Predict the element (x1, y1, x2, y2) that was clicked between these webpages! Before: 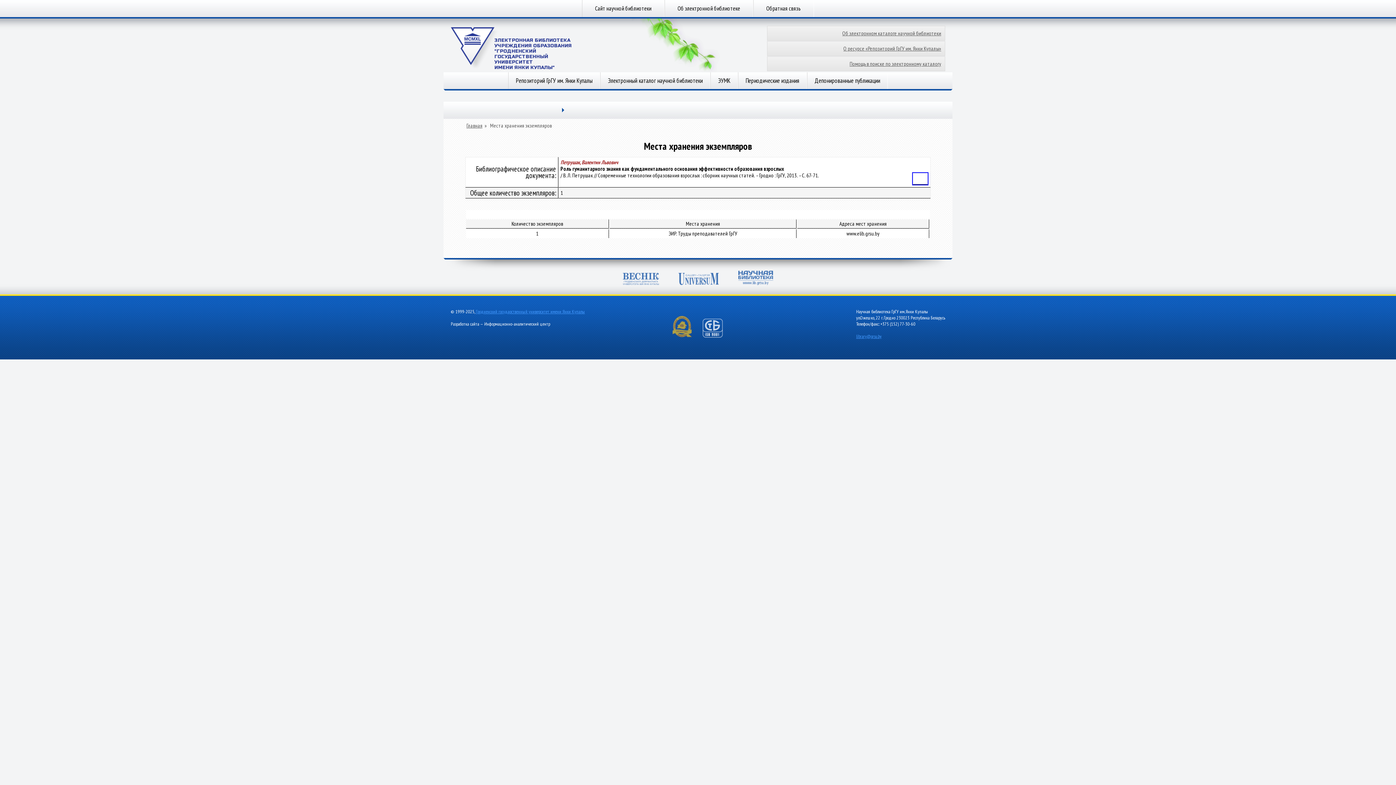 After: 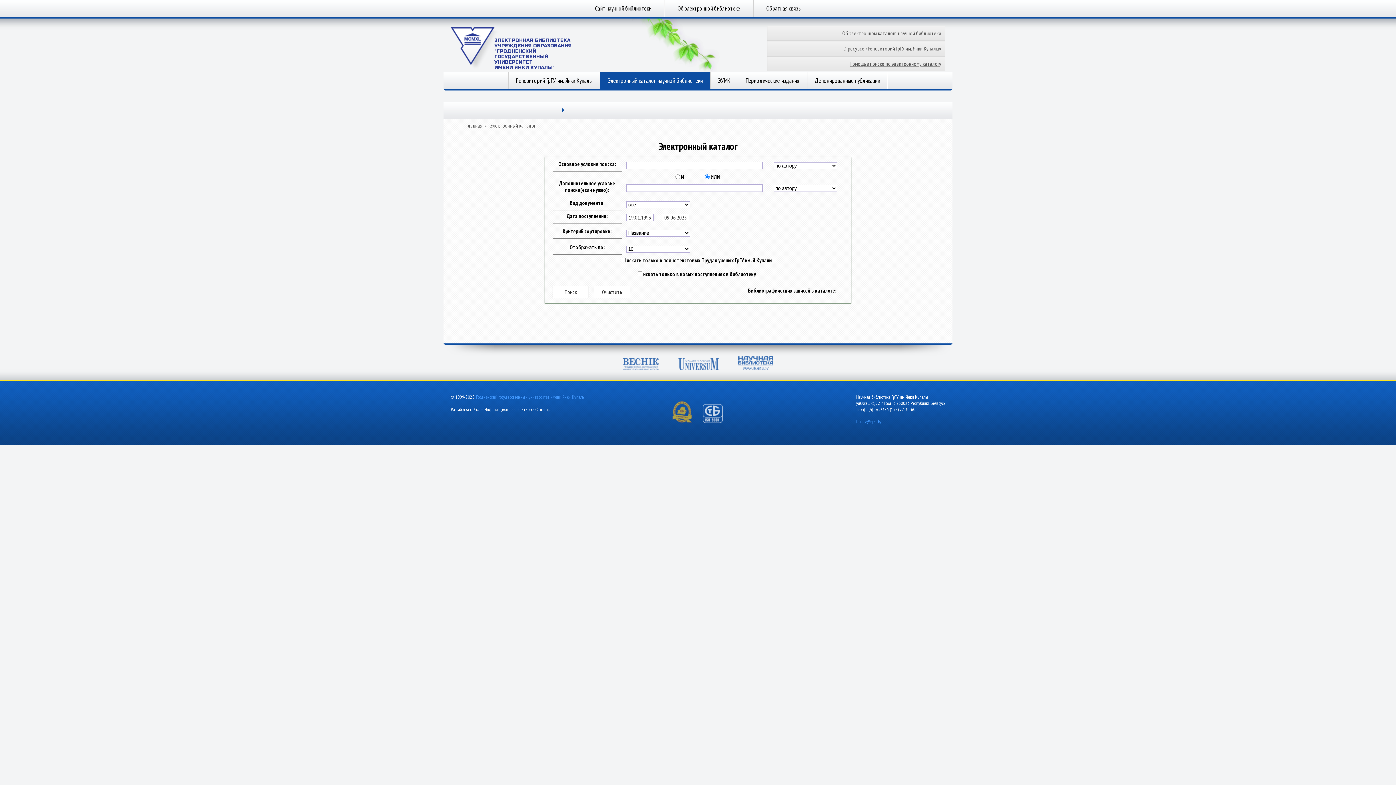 Action: bbox: (600, 72, 710, 89) label: Электронный каталог научной библиотеки